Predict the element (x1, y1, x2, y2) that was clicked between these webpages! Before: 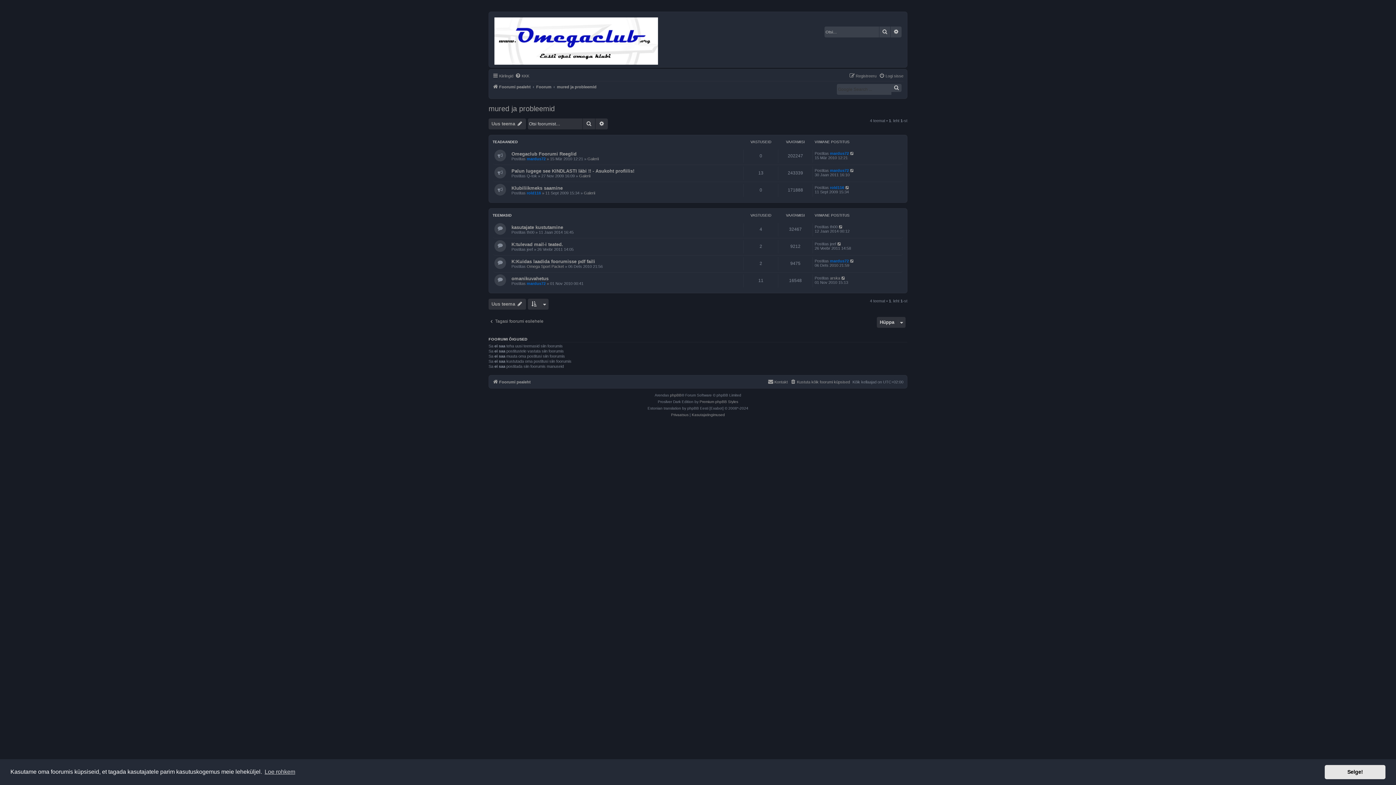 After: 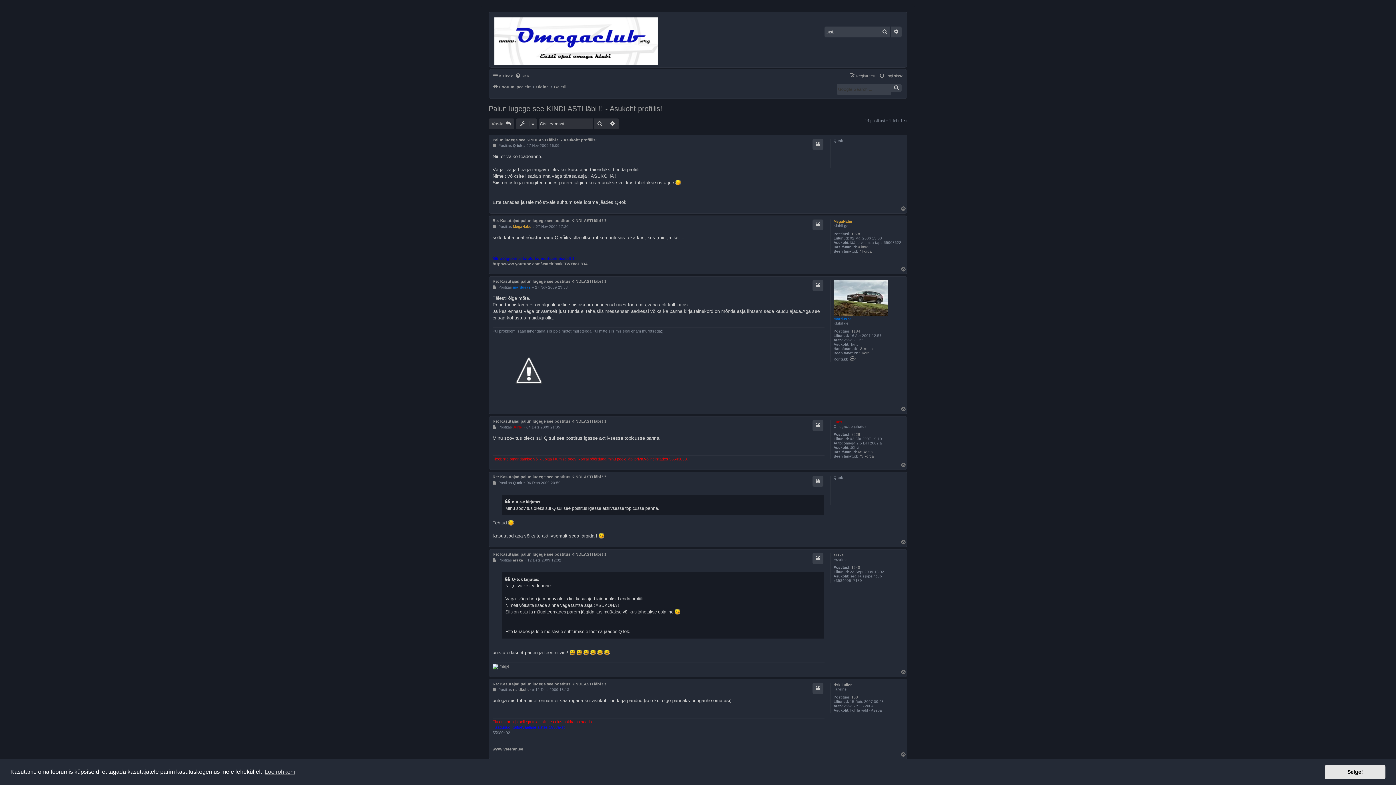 Action: label: Palun lugege see KINDLASTI läbi !! - Asukoht profiilis! bbox: (511, 168, 634, 173)